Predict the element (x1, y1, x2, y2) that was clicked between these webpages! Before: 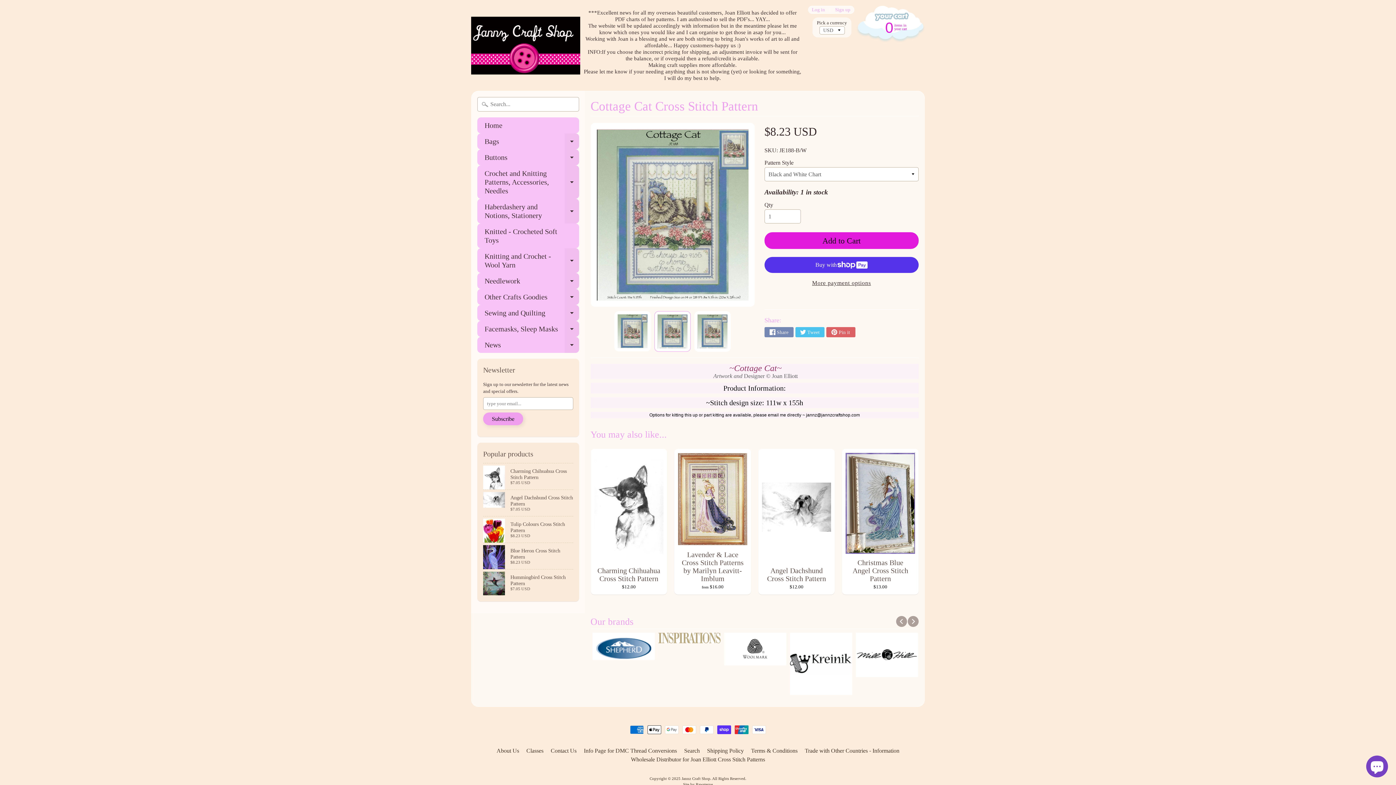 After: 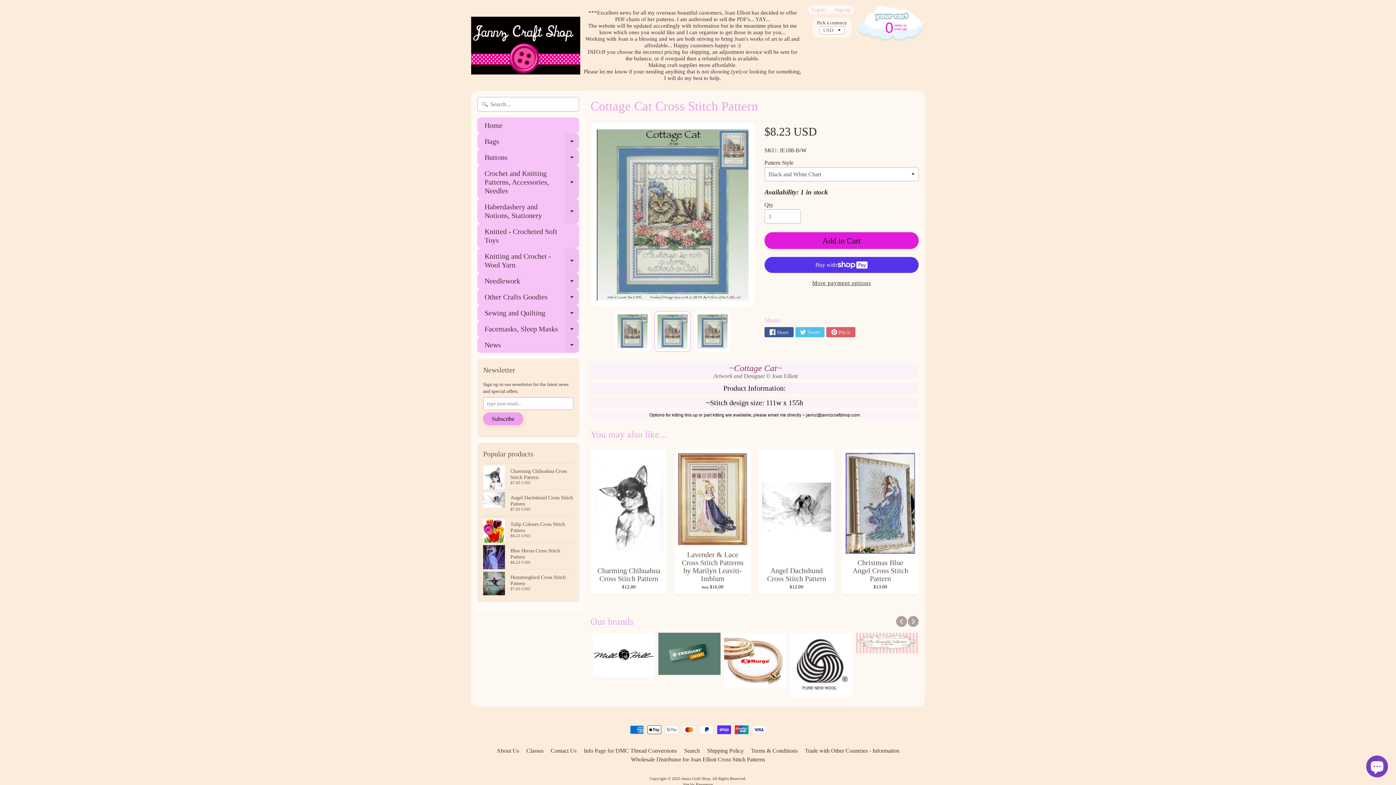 Action: bbox: (764, 327, 793, 337) label: Share